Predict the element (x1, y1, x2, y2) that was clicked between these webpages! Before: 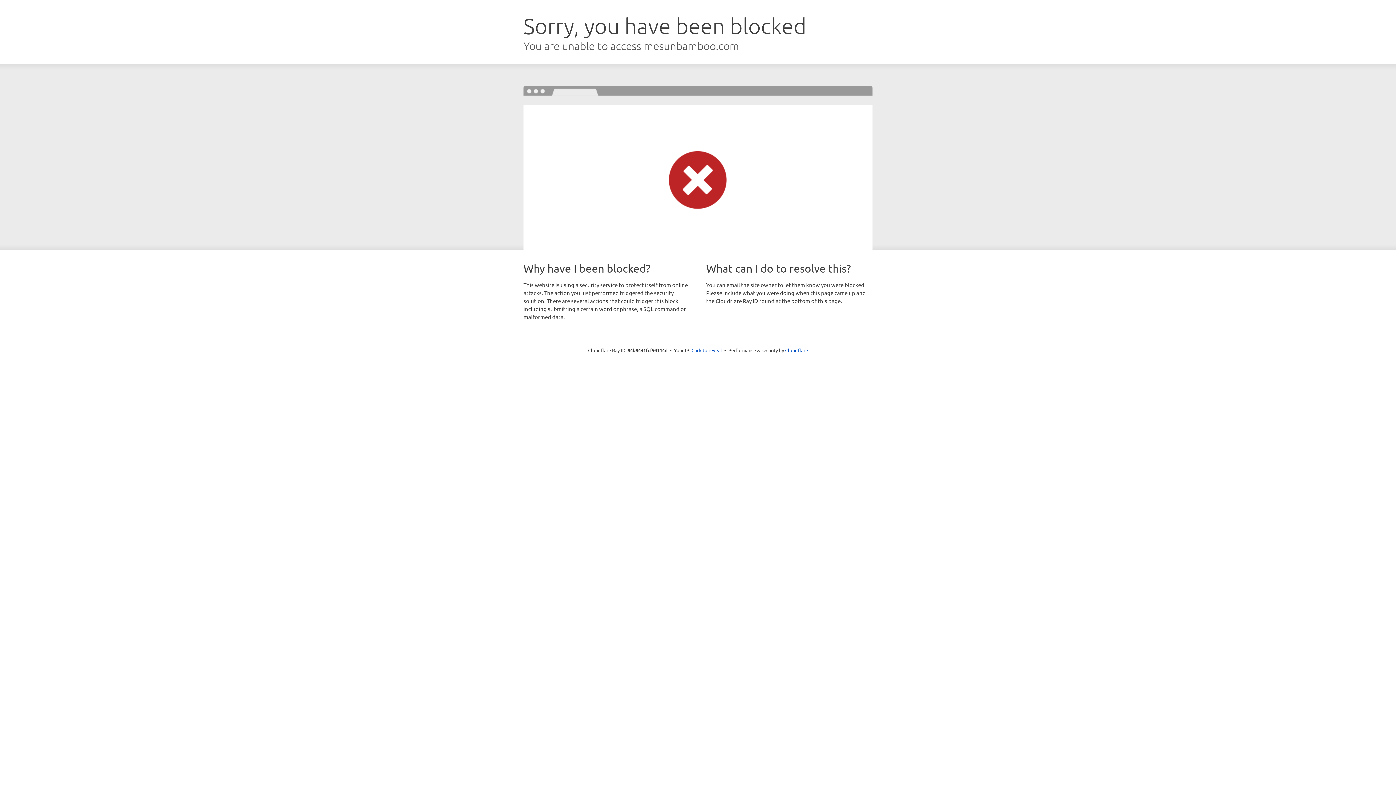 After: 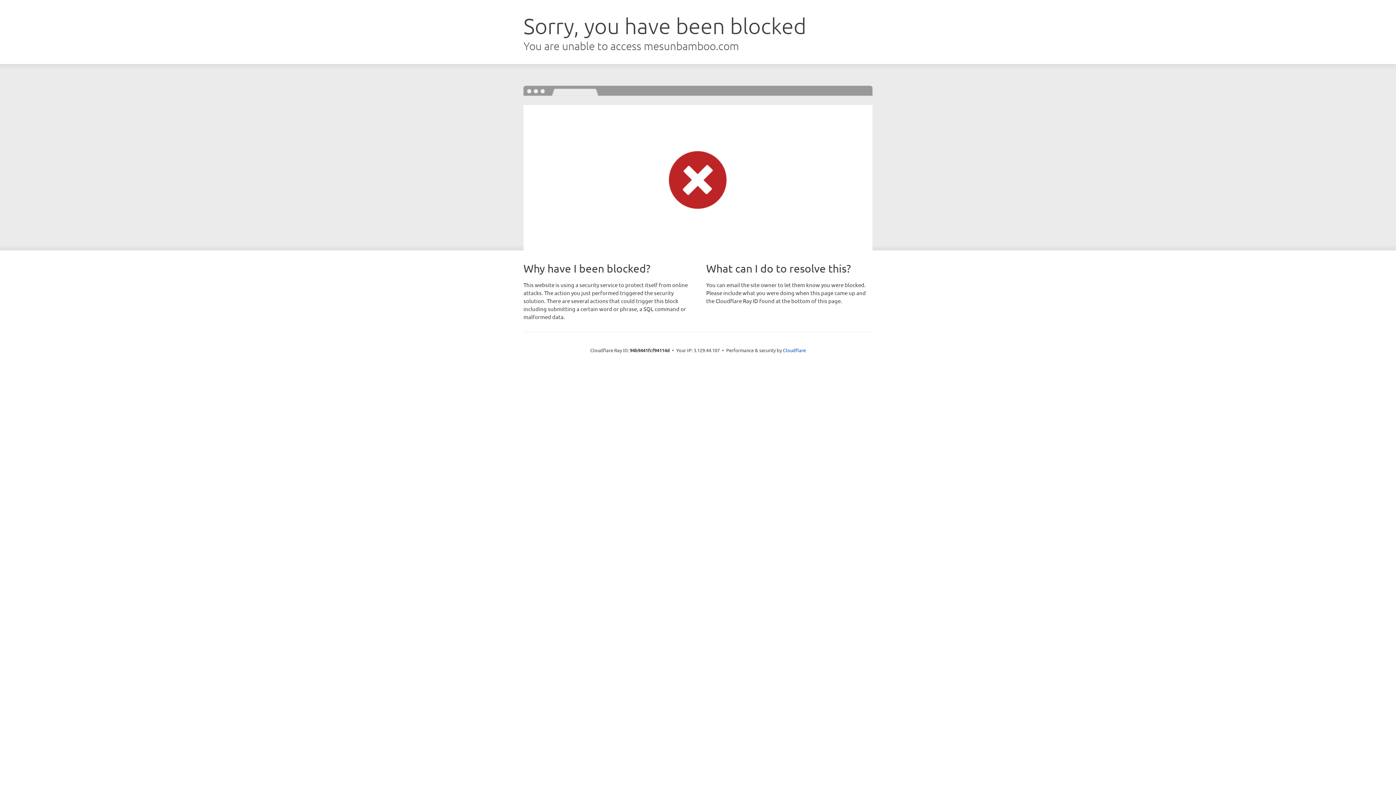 Action: bbox: (691, 346, 722, 353) label: Click to reveal